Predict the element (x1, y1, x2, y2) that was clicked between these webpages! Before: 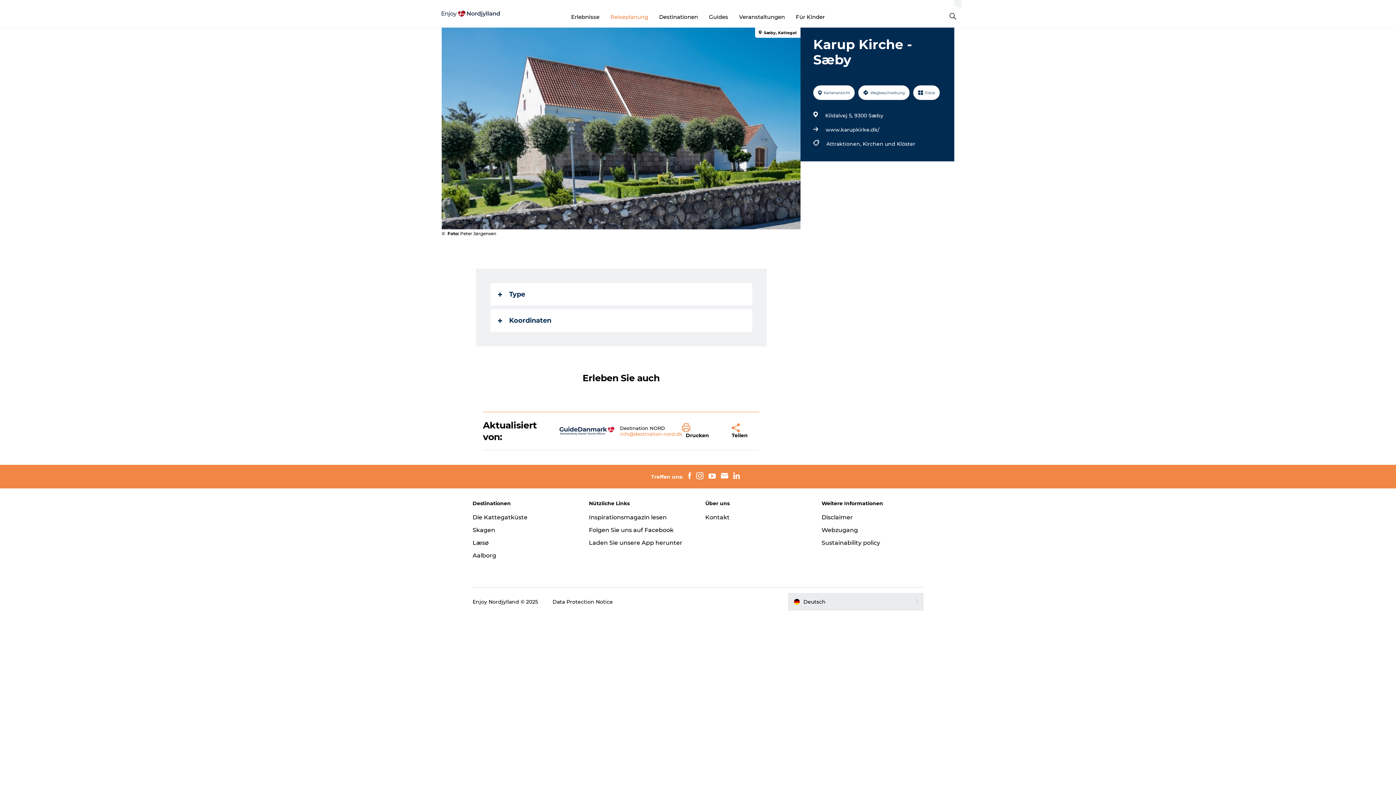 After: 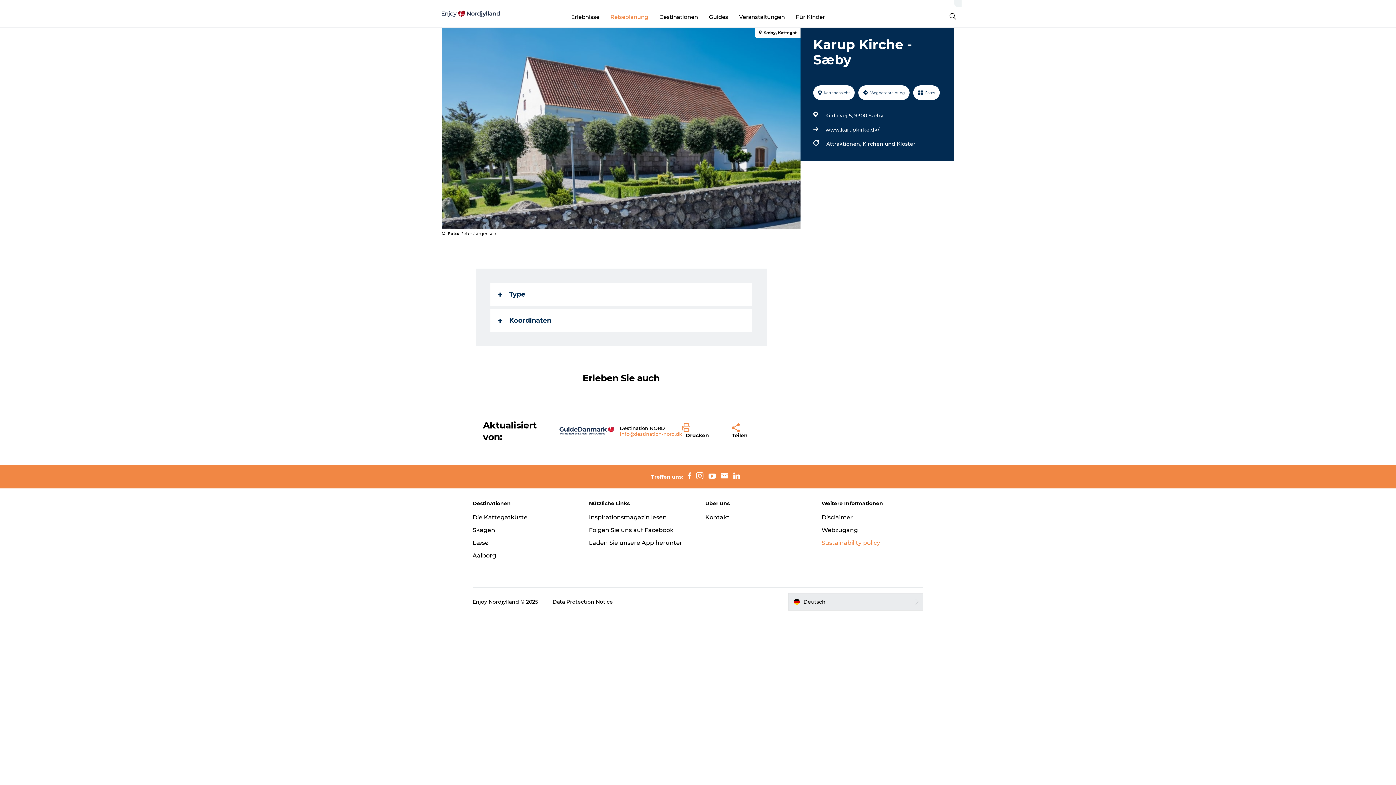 Action: bbox: (821, 539, 880, 546) label: Sustainability policy